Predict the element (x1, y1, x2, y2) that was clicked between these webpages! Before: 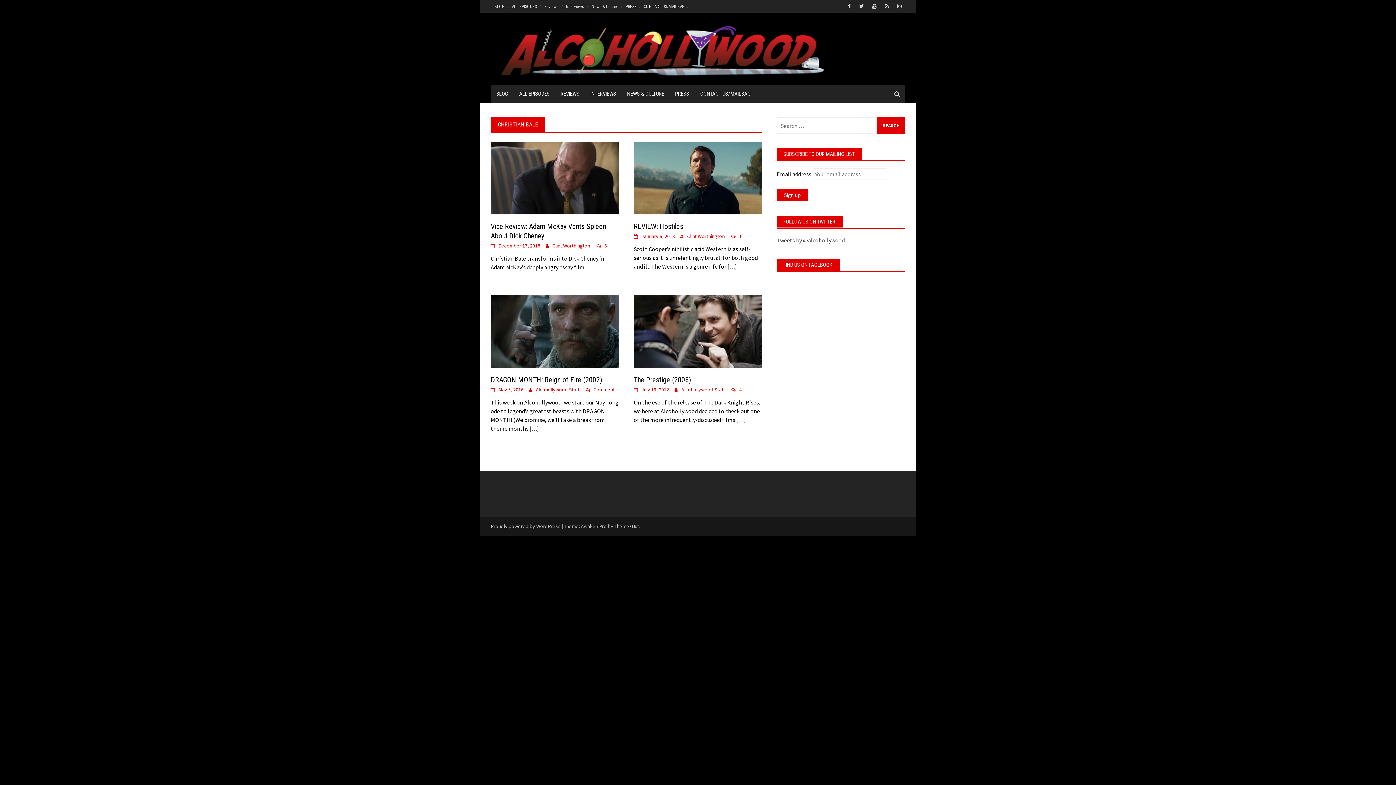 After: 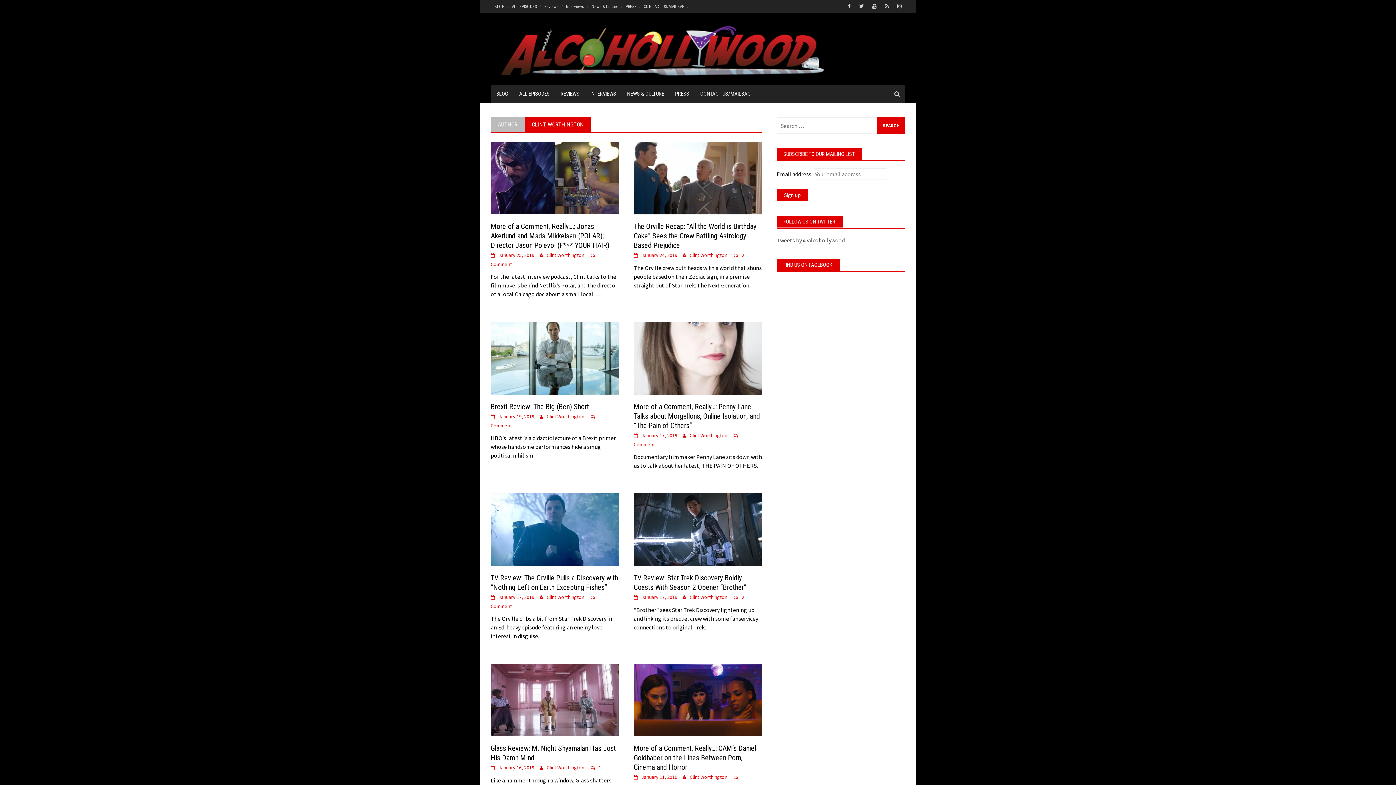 Action: bbox: (687, 233, 724, 239) label: Clint Worthington